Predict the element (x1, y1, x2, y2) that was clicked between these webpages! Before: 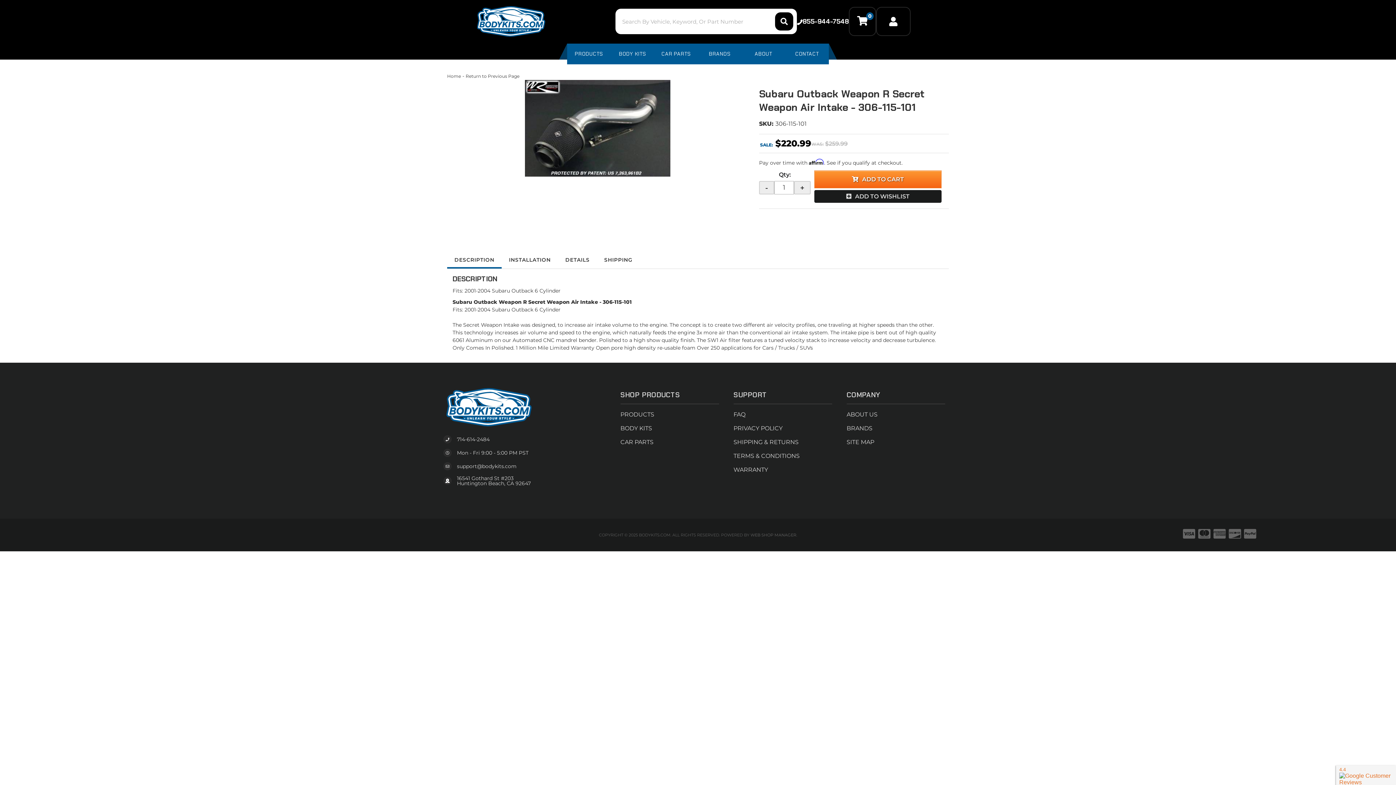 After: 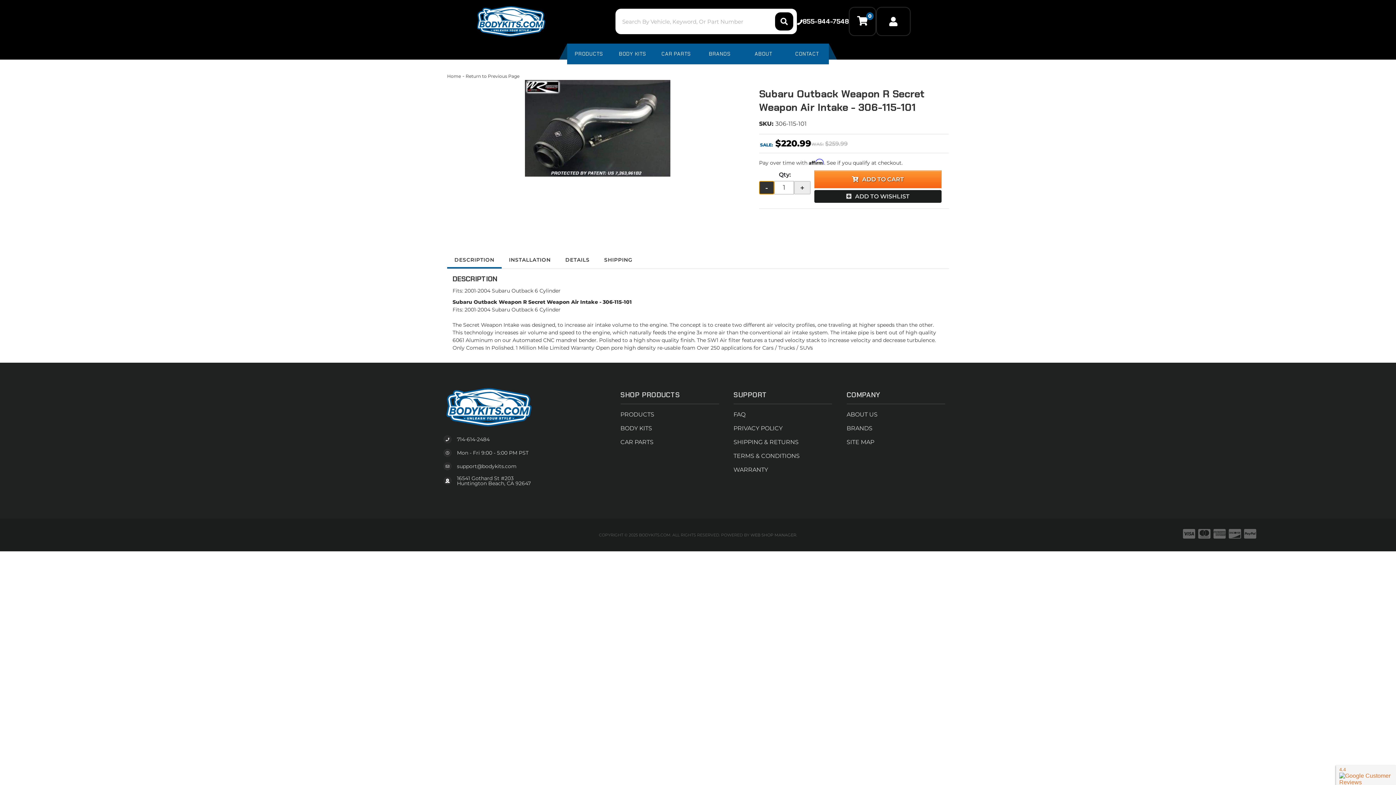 Action: label: - bbox: (759, 181, 774, 194)